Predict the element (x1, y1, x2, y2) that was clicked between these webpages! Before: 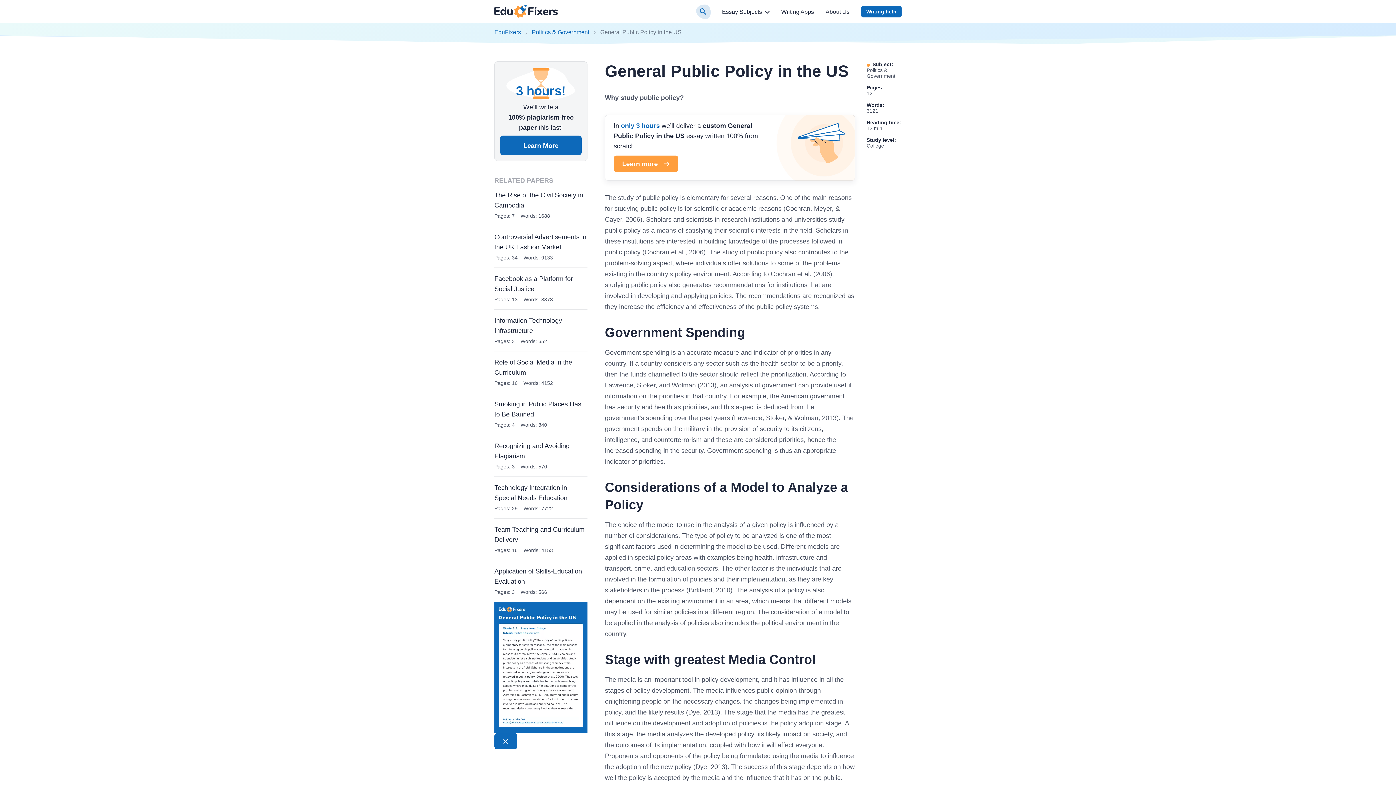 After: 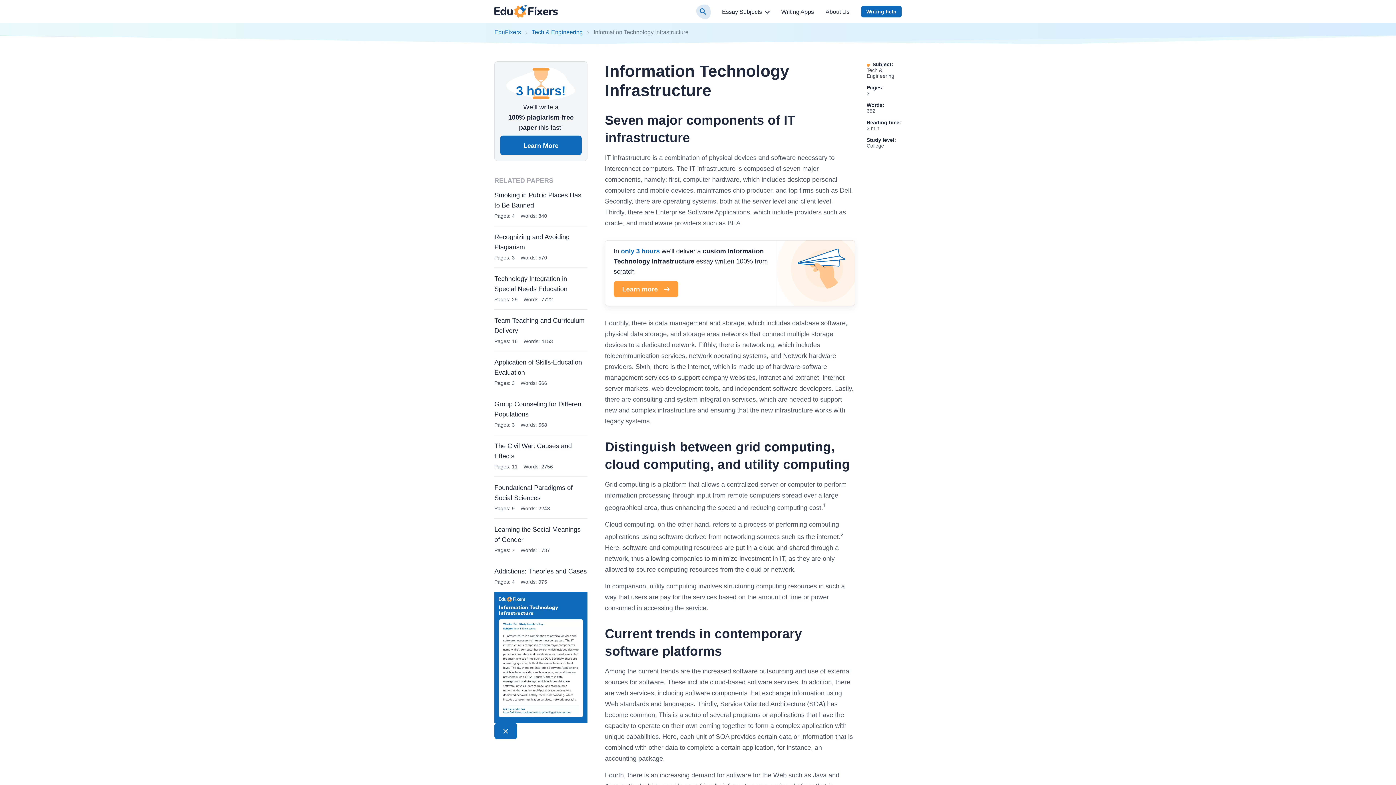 Action: label: Information Technology Infrastructure bbox: (494, 315, 587, 336)